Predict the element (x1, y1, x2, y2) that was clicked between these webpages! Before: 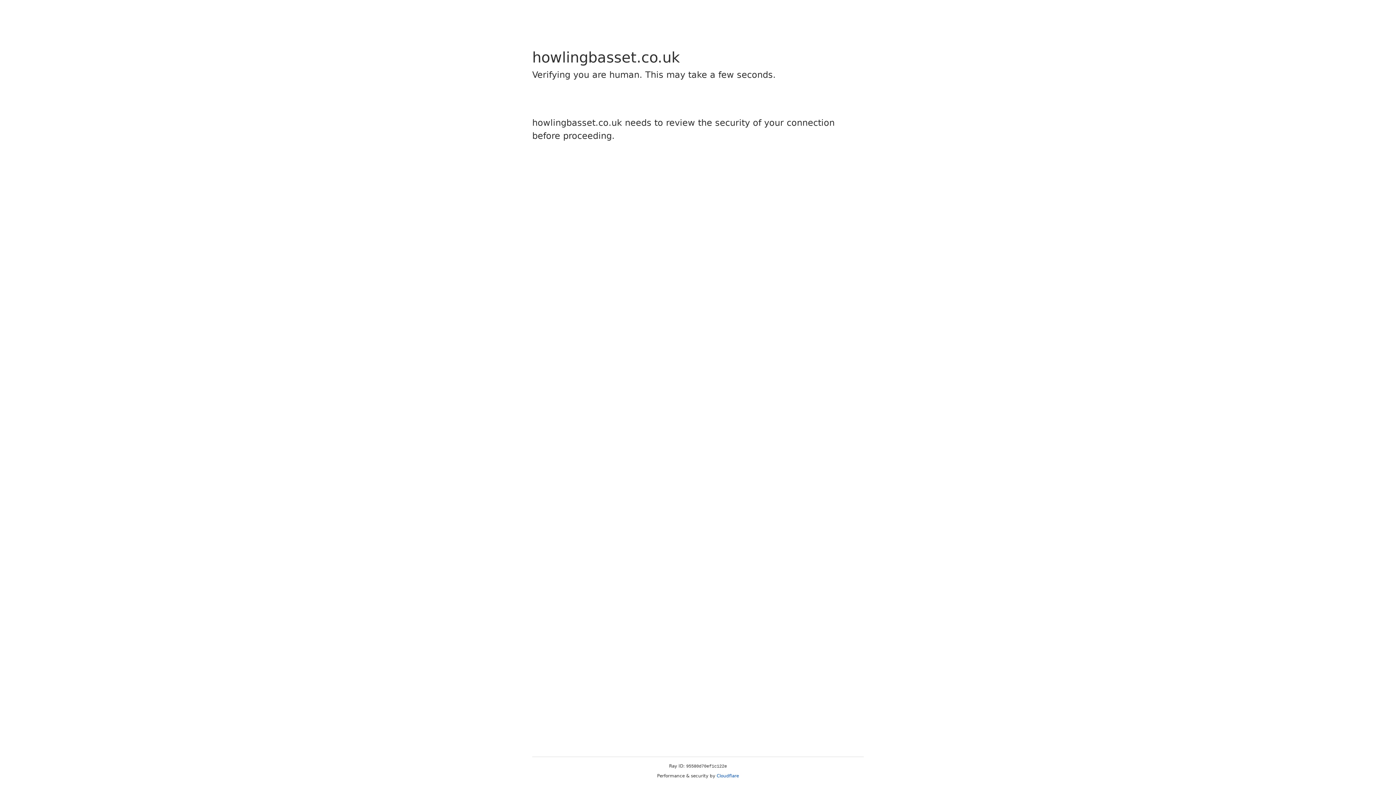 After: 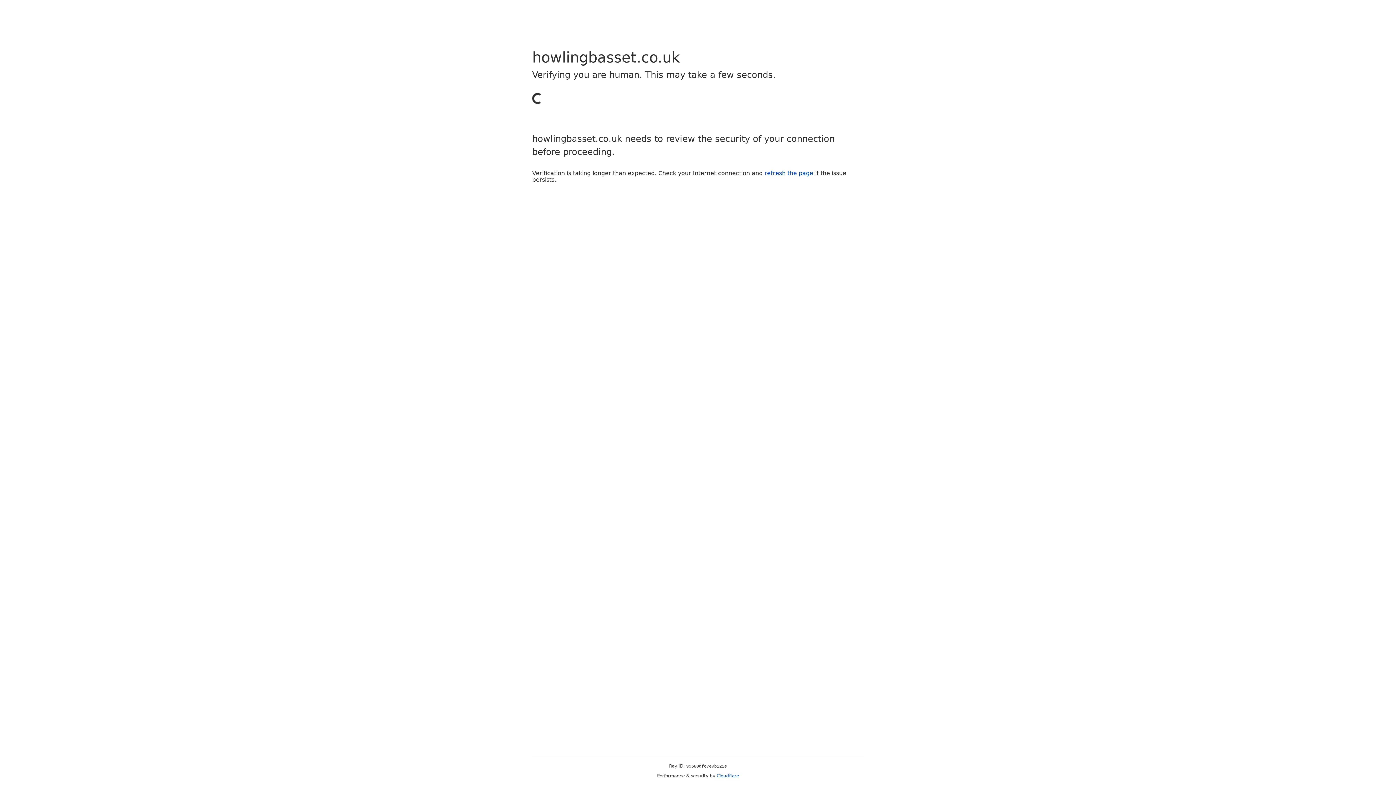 Action: label: Cloudflare bbox: (716, 773, 739, 778)